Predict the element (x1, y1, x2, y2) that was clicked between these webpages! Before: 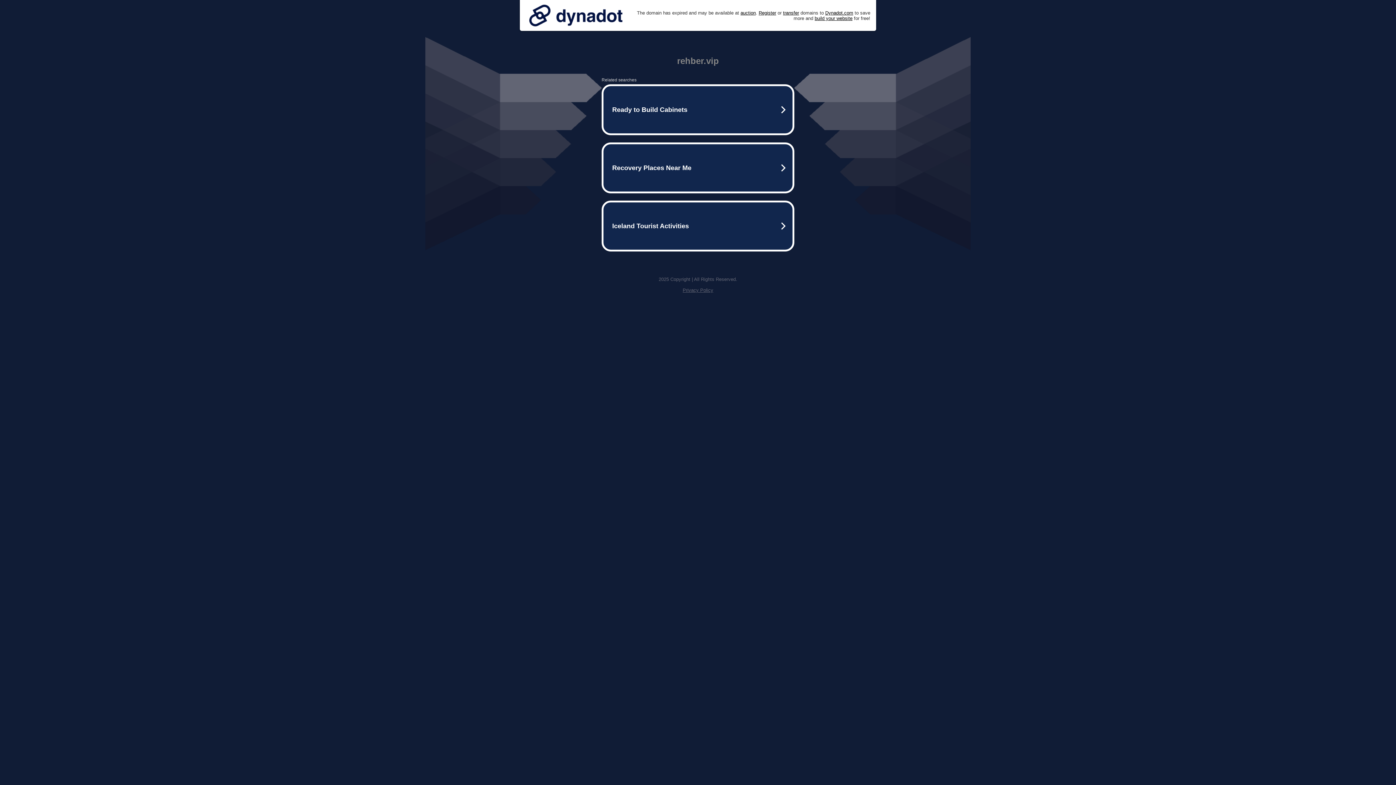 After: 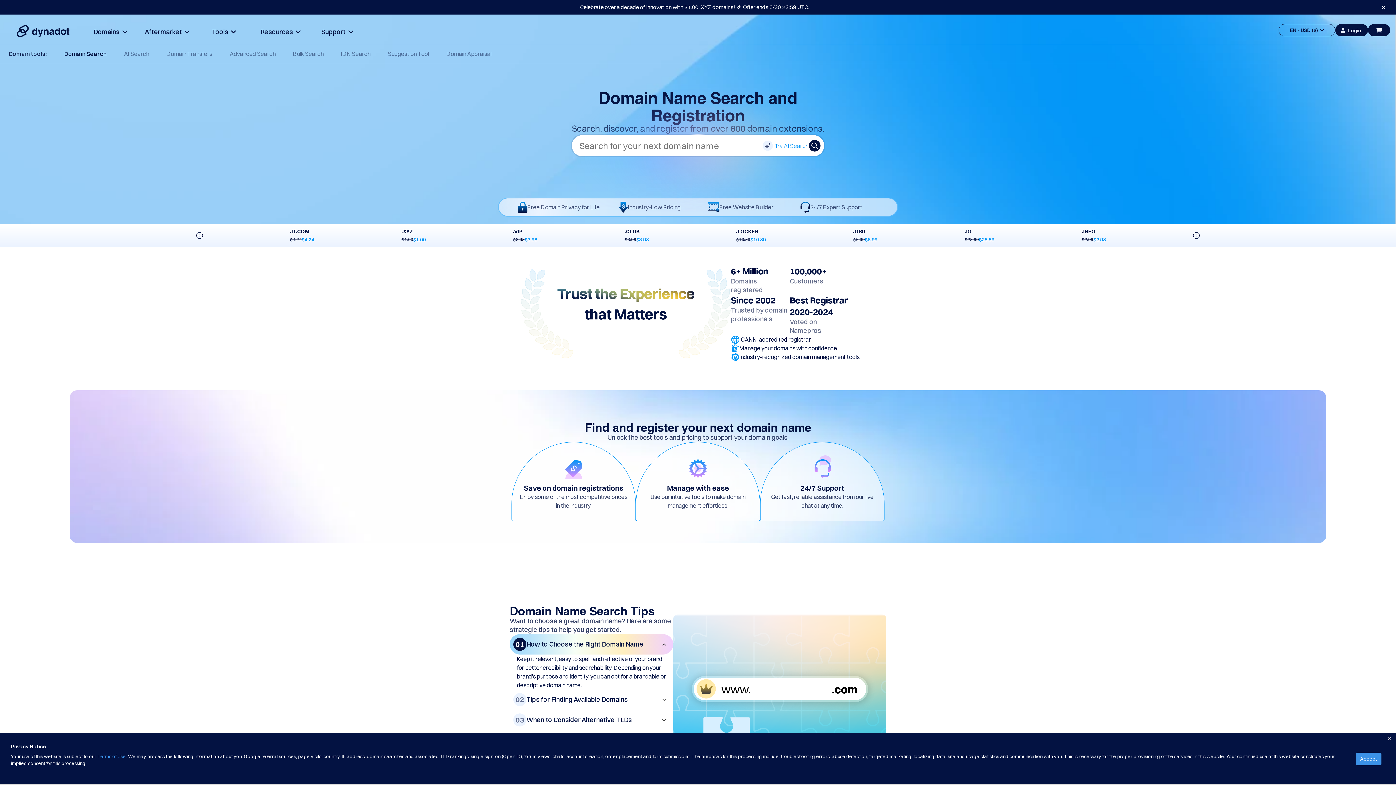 Action: bbox: (758, 10, 776, 15) label: Register